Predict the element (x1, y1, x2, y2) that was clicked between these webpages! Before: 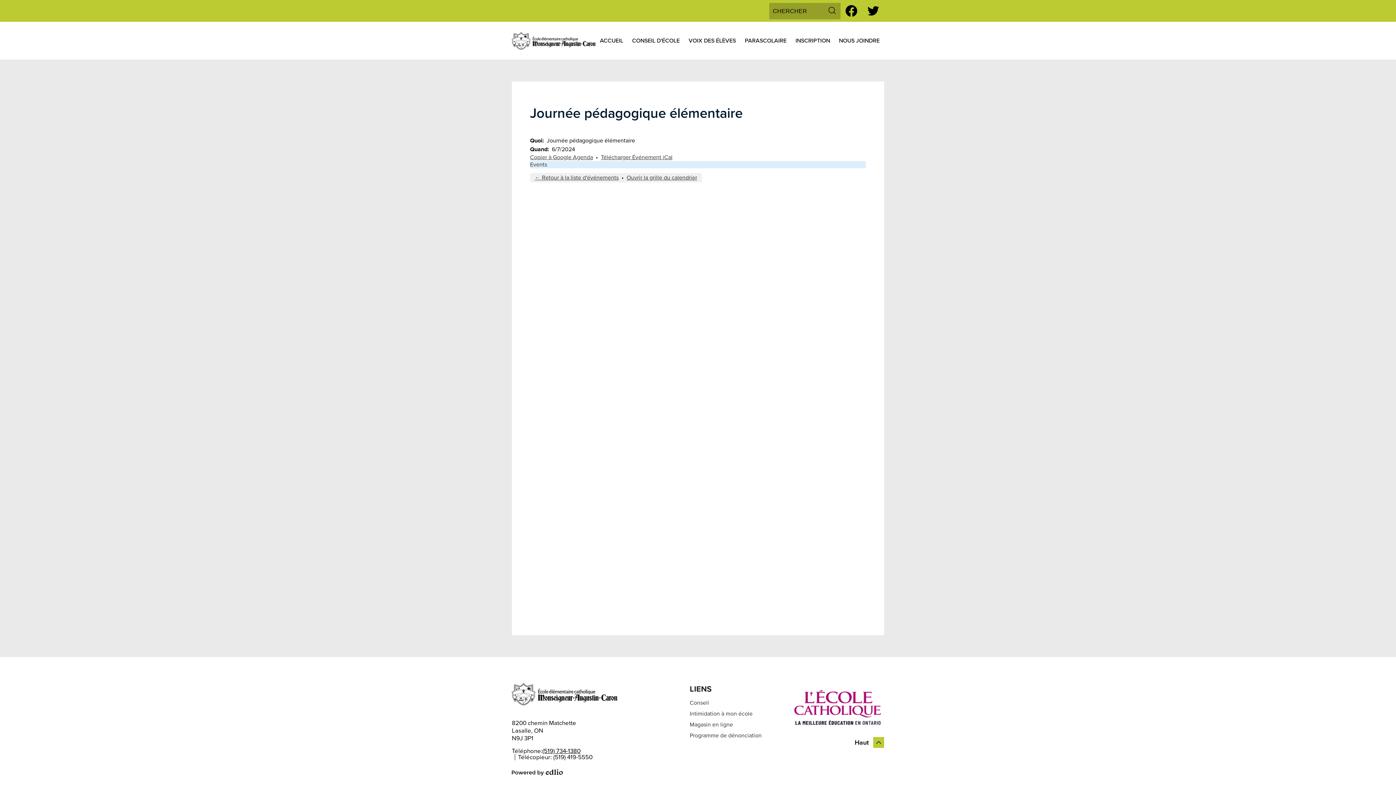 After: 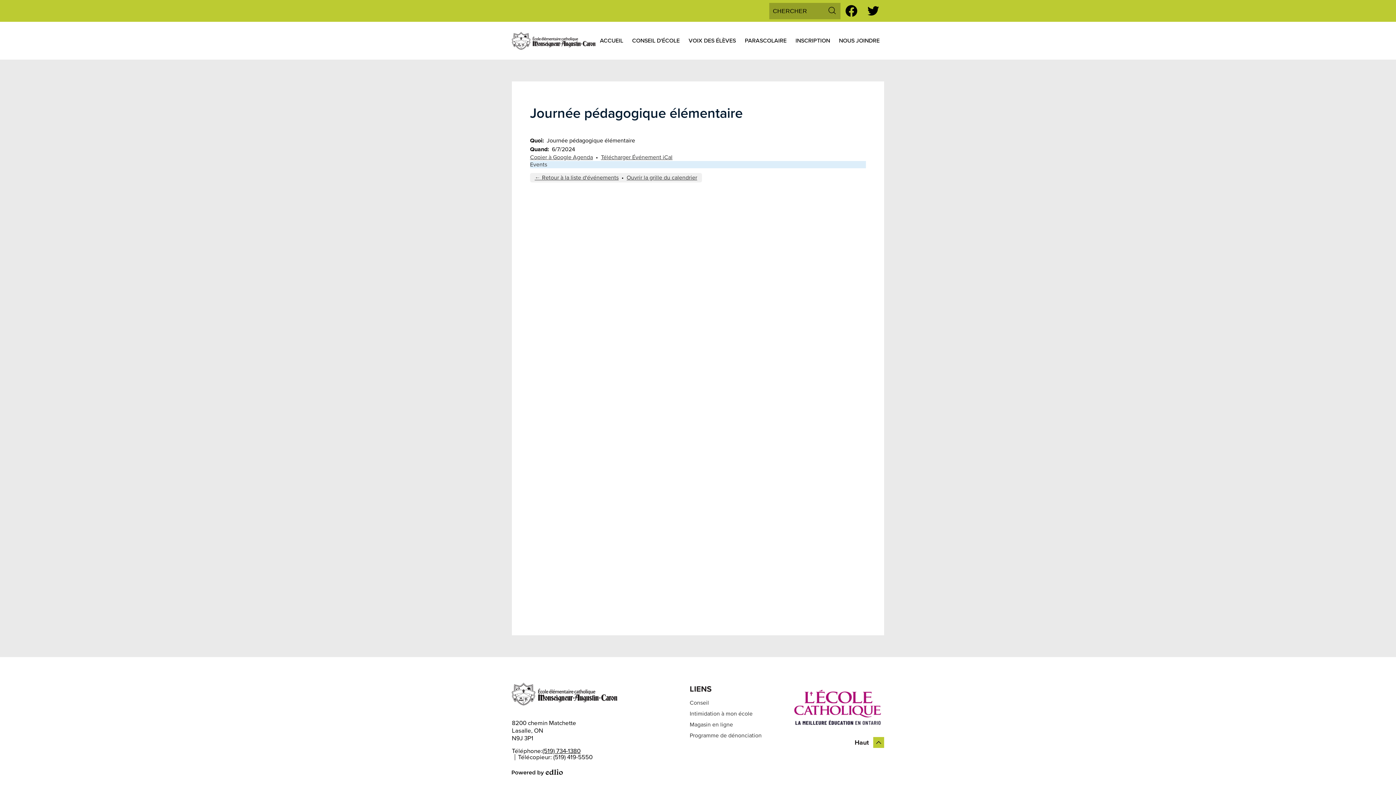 Action: bbox: (601, 153, 672, 161) label: Télécharger Événement iCal